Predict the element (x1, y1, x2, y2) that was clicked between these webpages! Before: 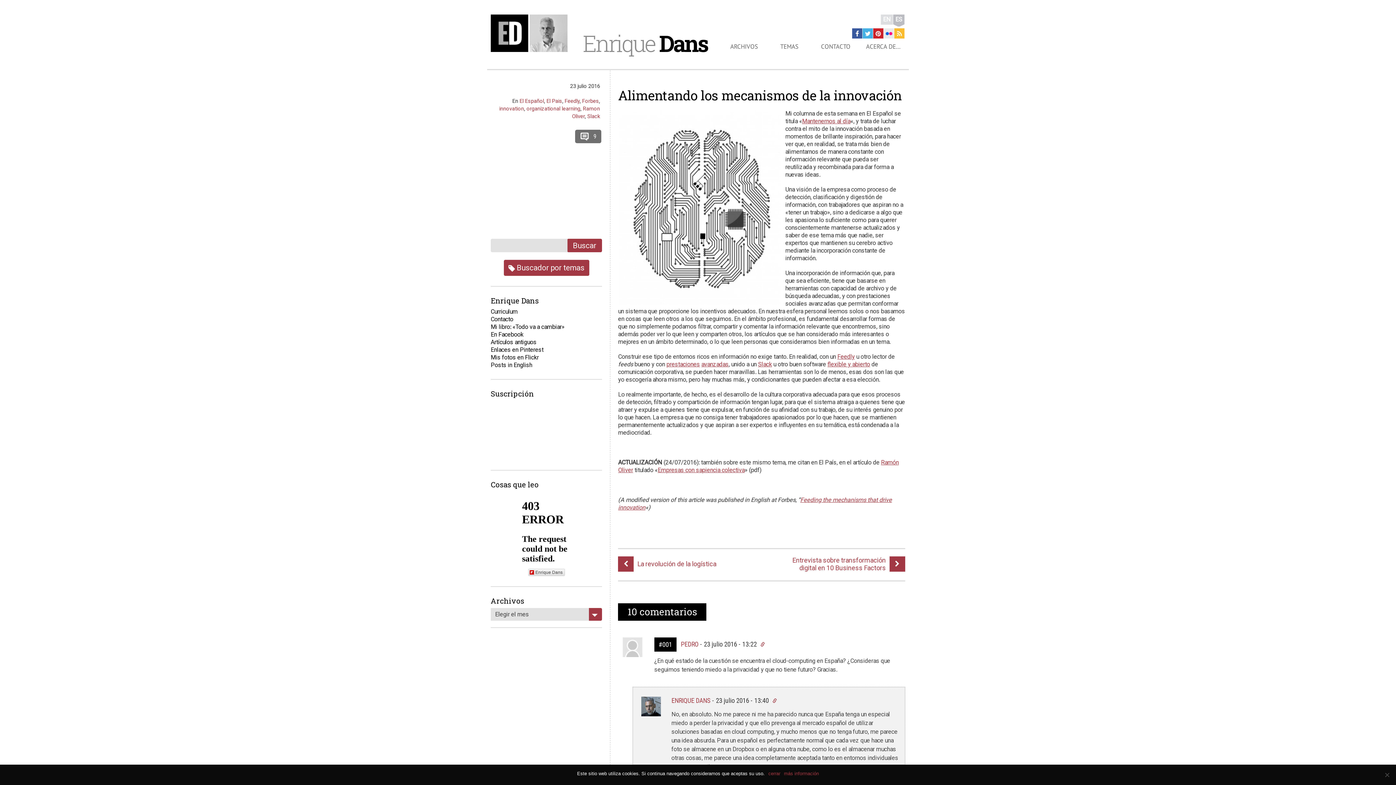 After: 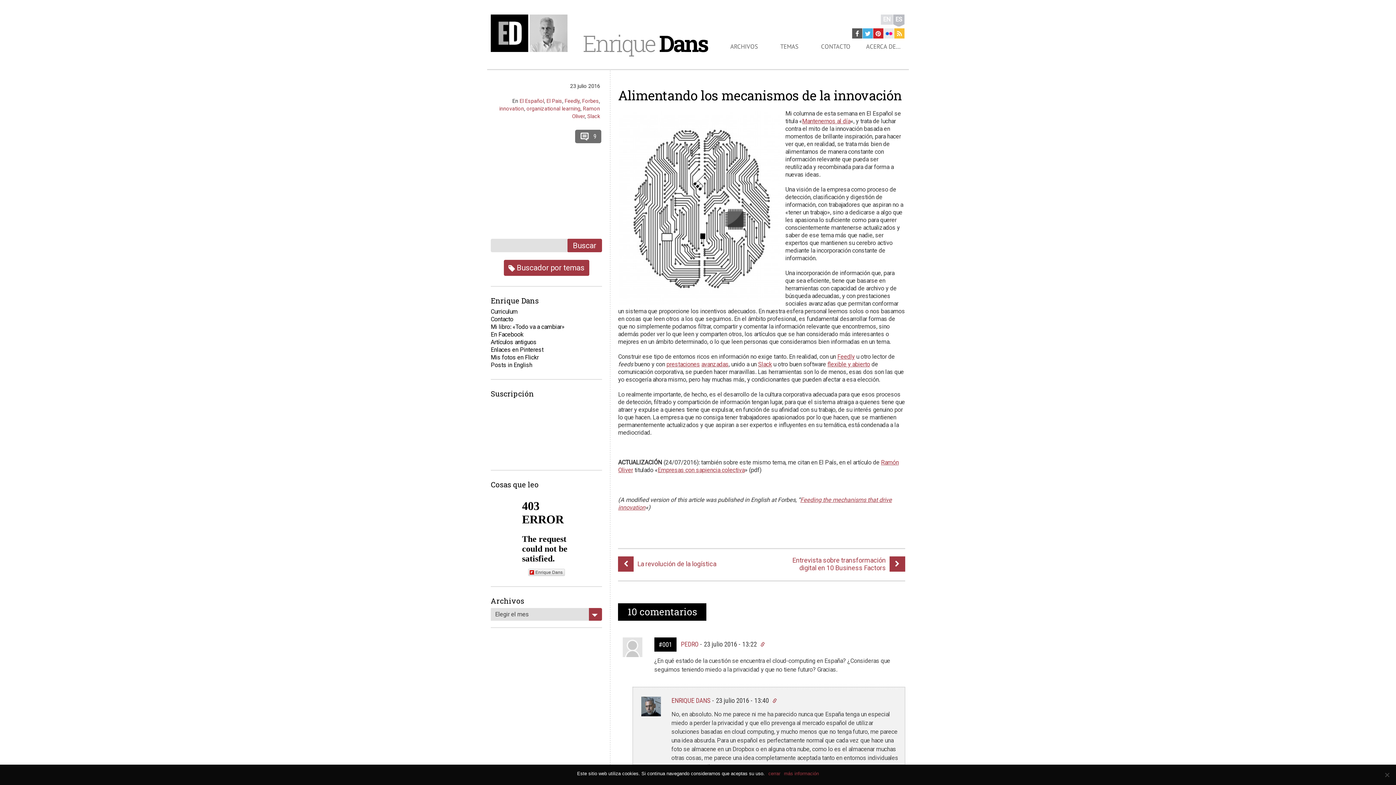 Action: bbox: (852, 28, 862, 38)